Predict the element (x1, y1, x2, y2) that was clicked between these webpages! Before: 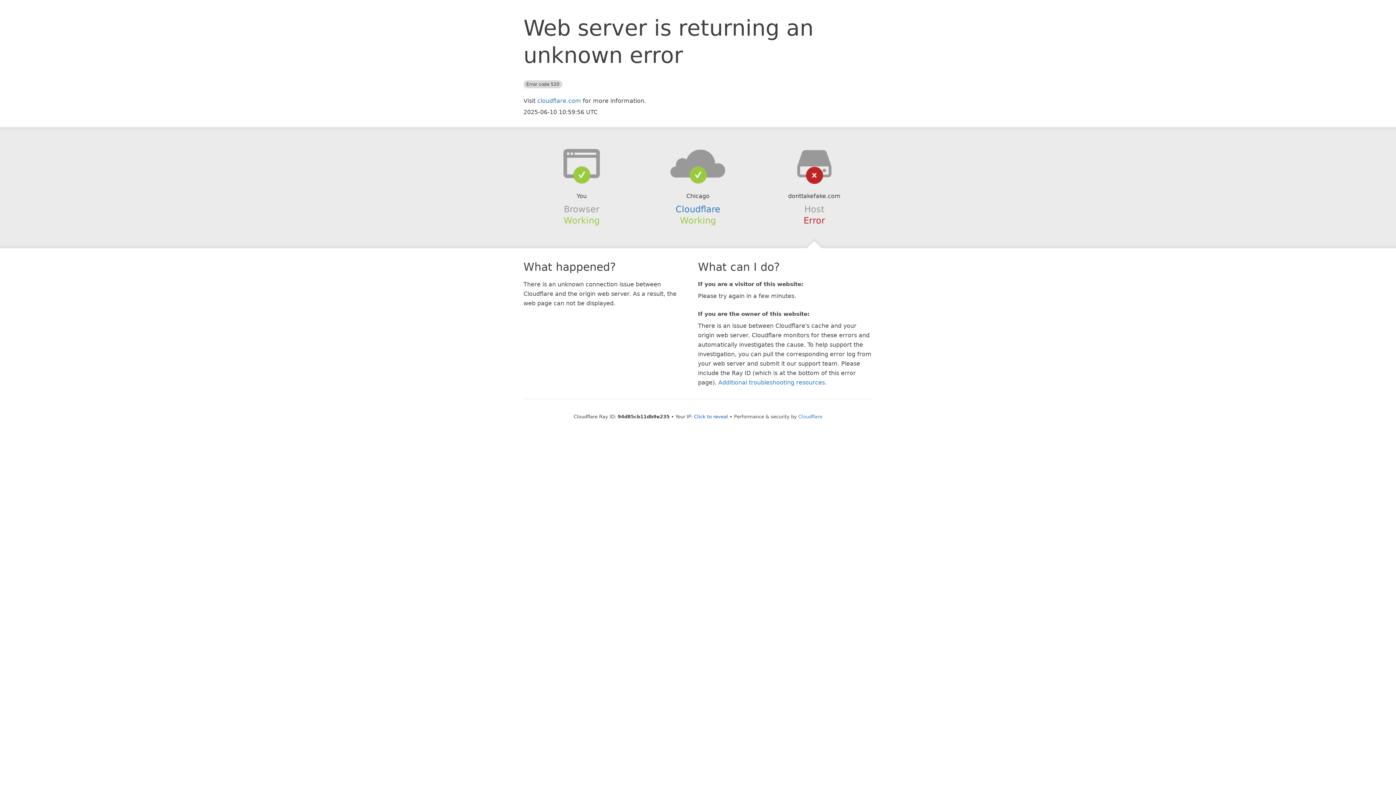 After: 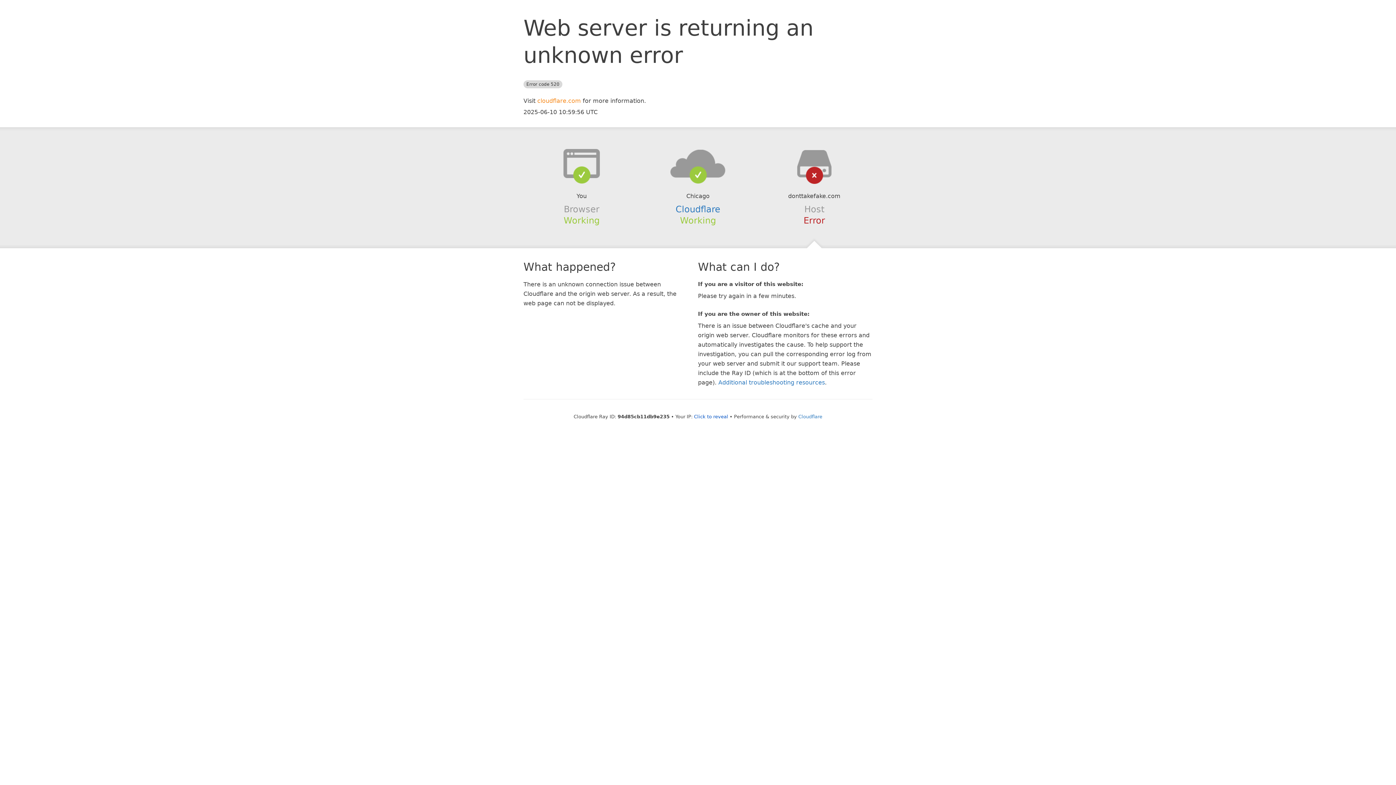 Action: bbox: (537, 97, 581, 104) label: cloudflare.com